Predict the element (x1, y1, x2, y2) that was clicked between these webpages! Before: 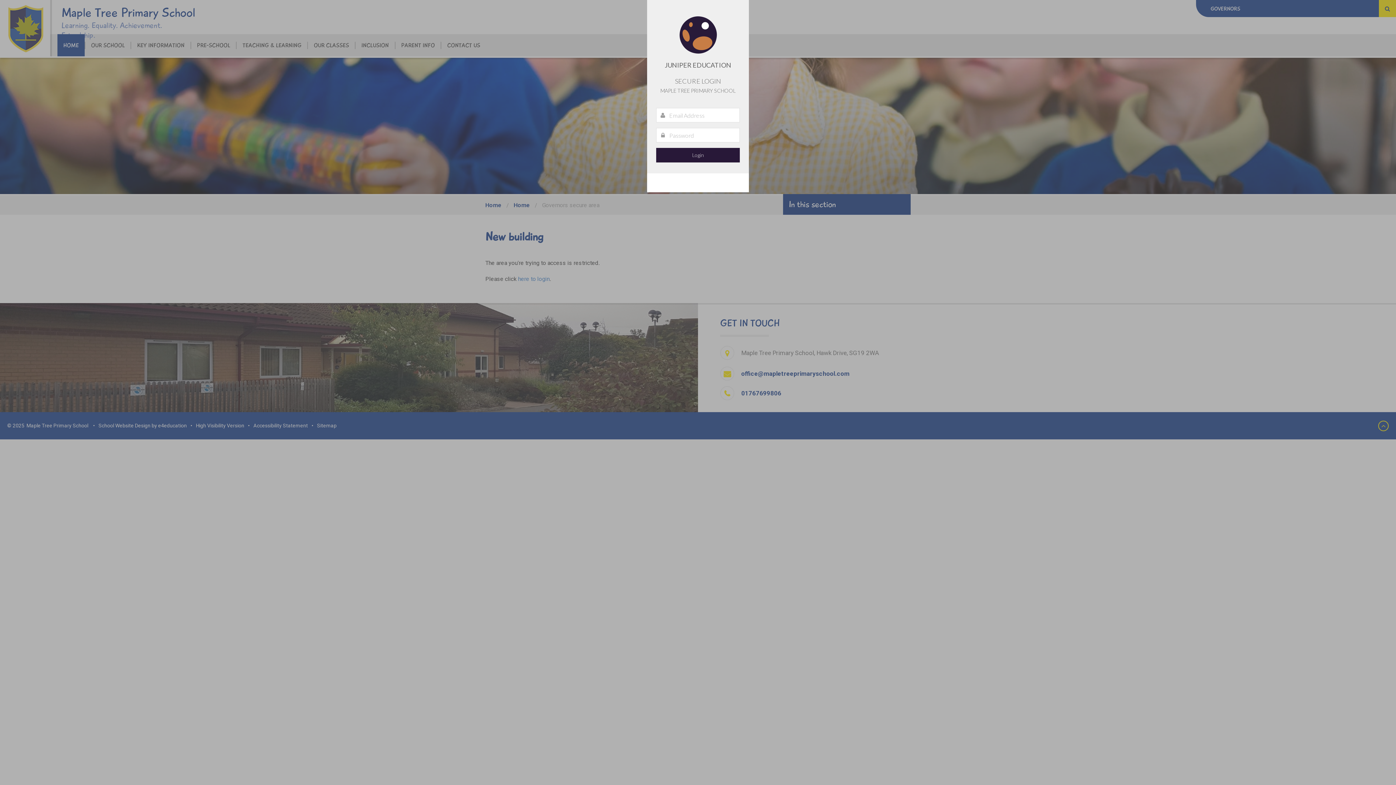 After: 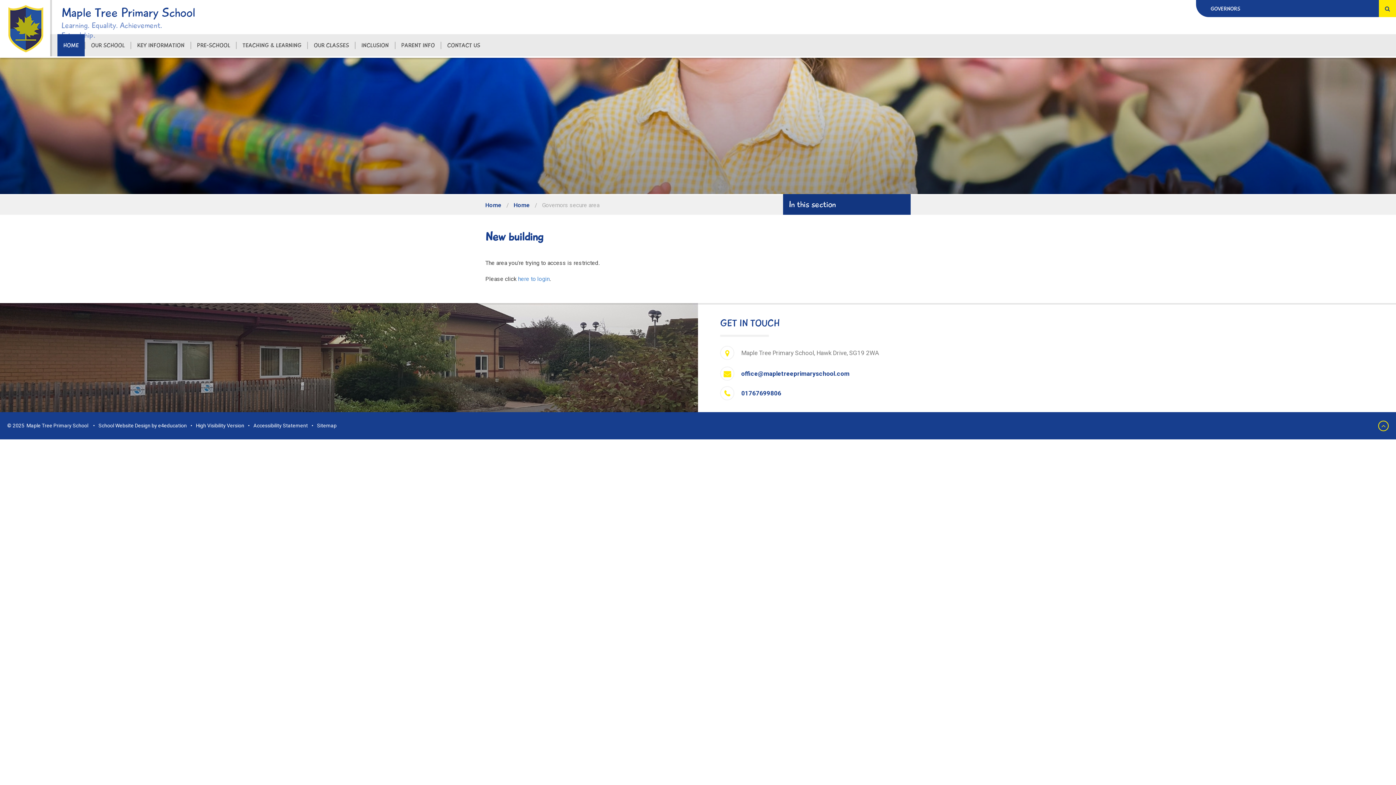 Action: bbox: (736, 5, 743, 12)